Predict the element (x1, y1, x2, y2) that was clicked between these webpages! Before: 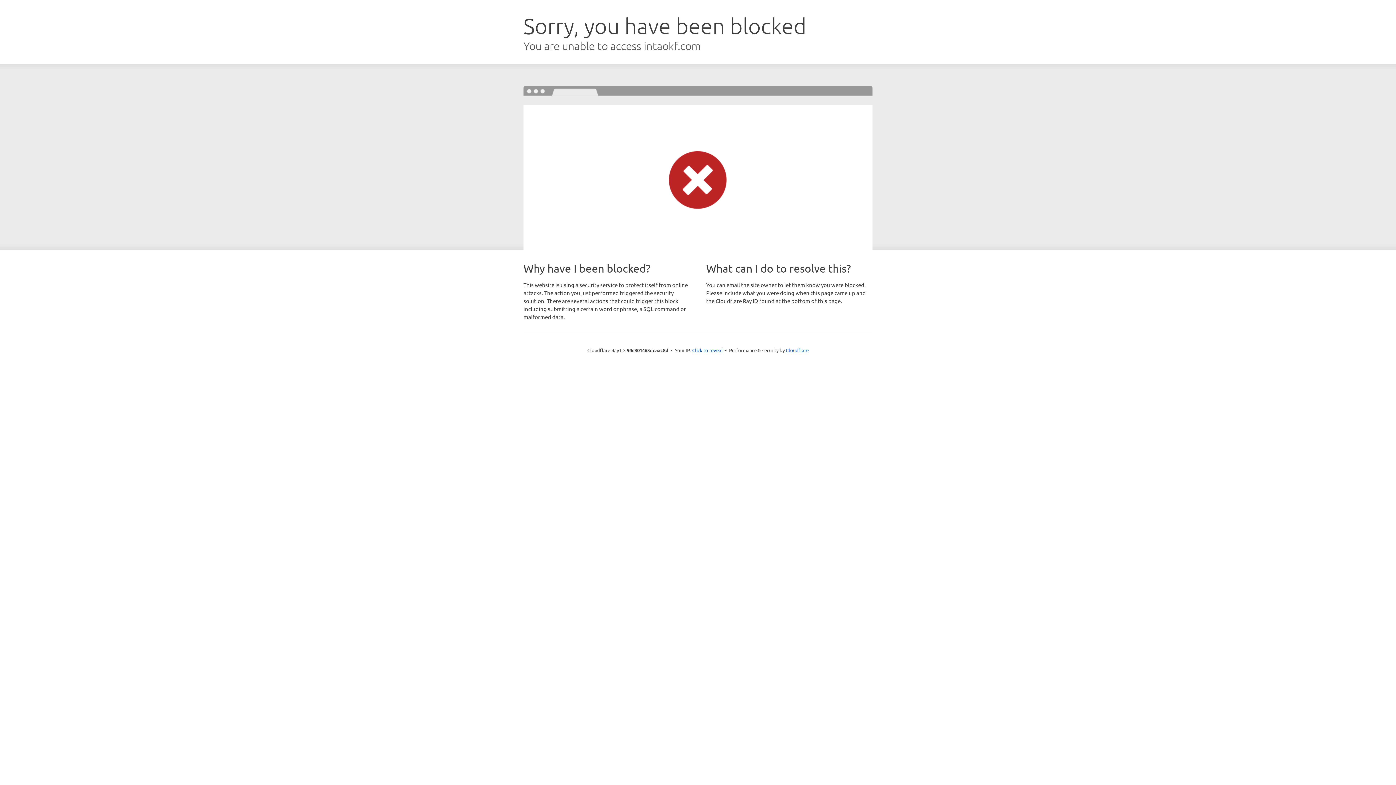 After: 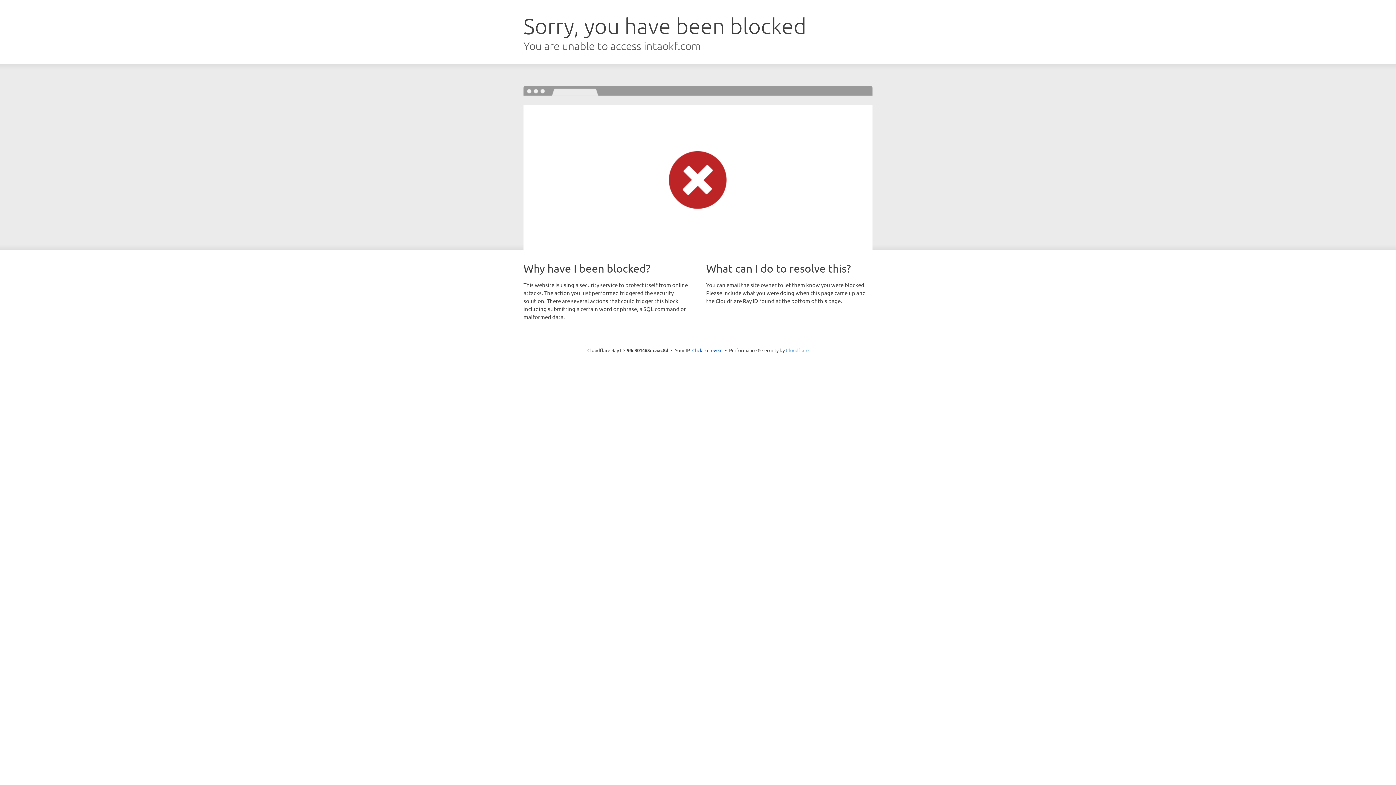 Action: bbox: (786, 347, 808, 353) label: Cloudflare